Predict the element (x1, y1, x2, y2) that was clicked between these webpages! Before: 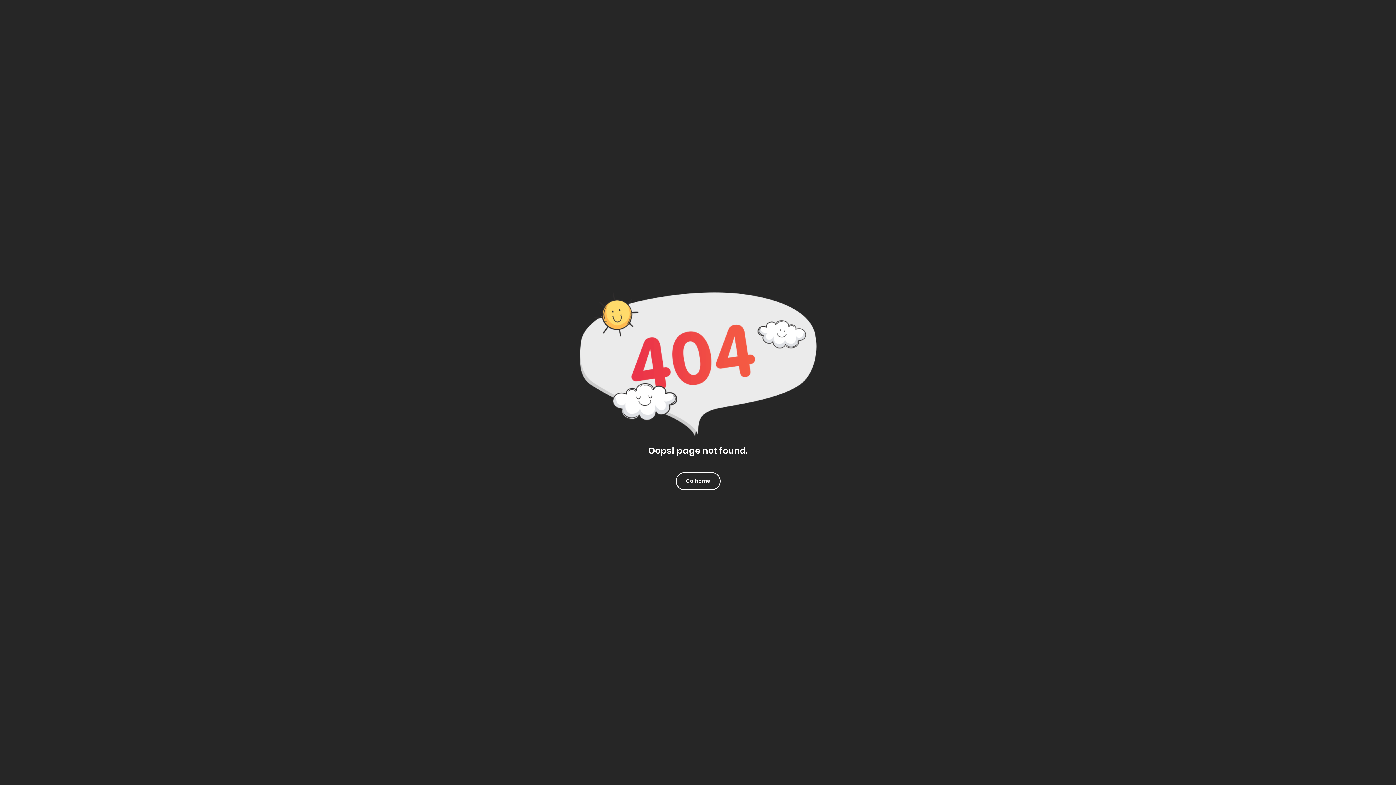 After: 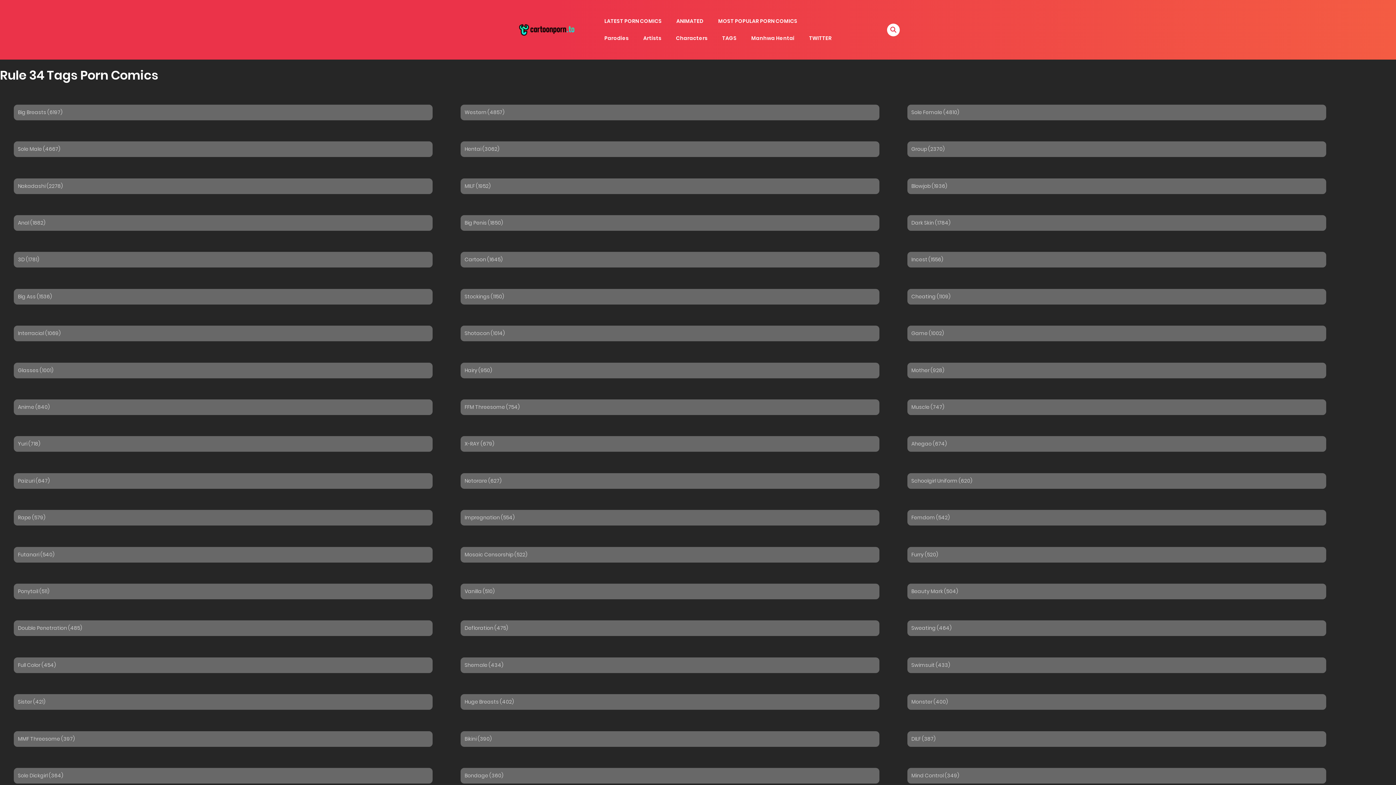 Action: bbox: (676, 472, 720, 490) label: Go home